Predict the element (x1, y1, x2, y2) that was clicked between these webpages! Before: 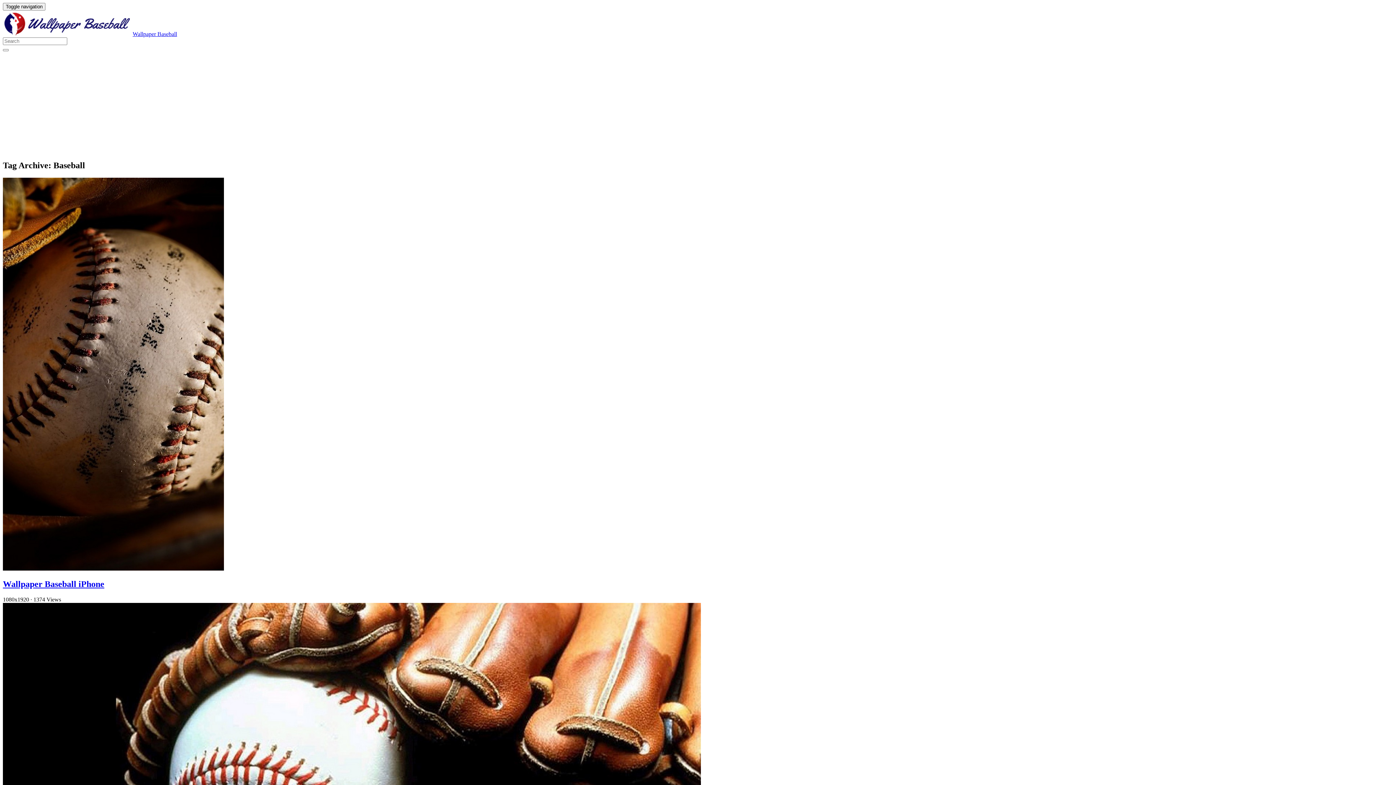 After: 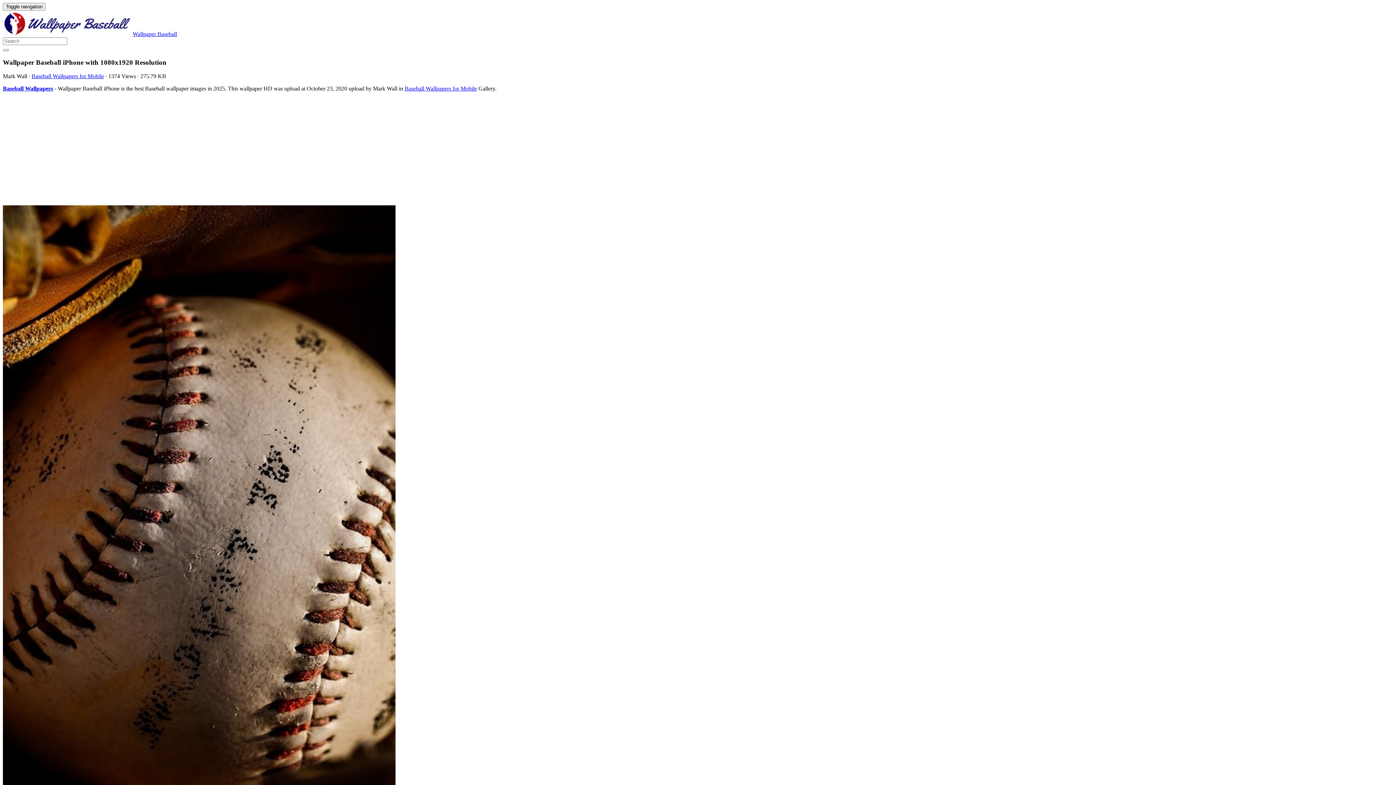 Action: bbox: (2, 565, 224, 571)